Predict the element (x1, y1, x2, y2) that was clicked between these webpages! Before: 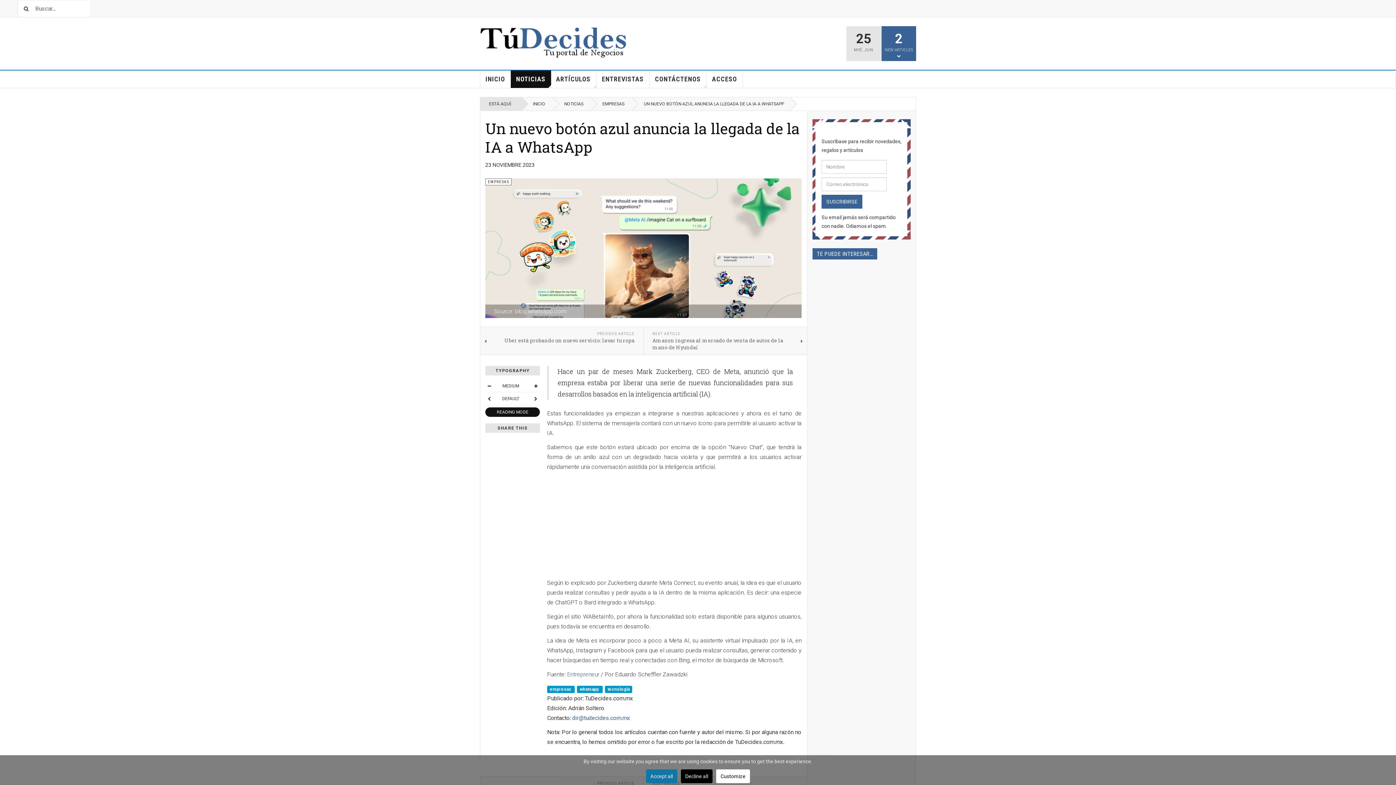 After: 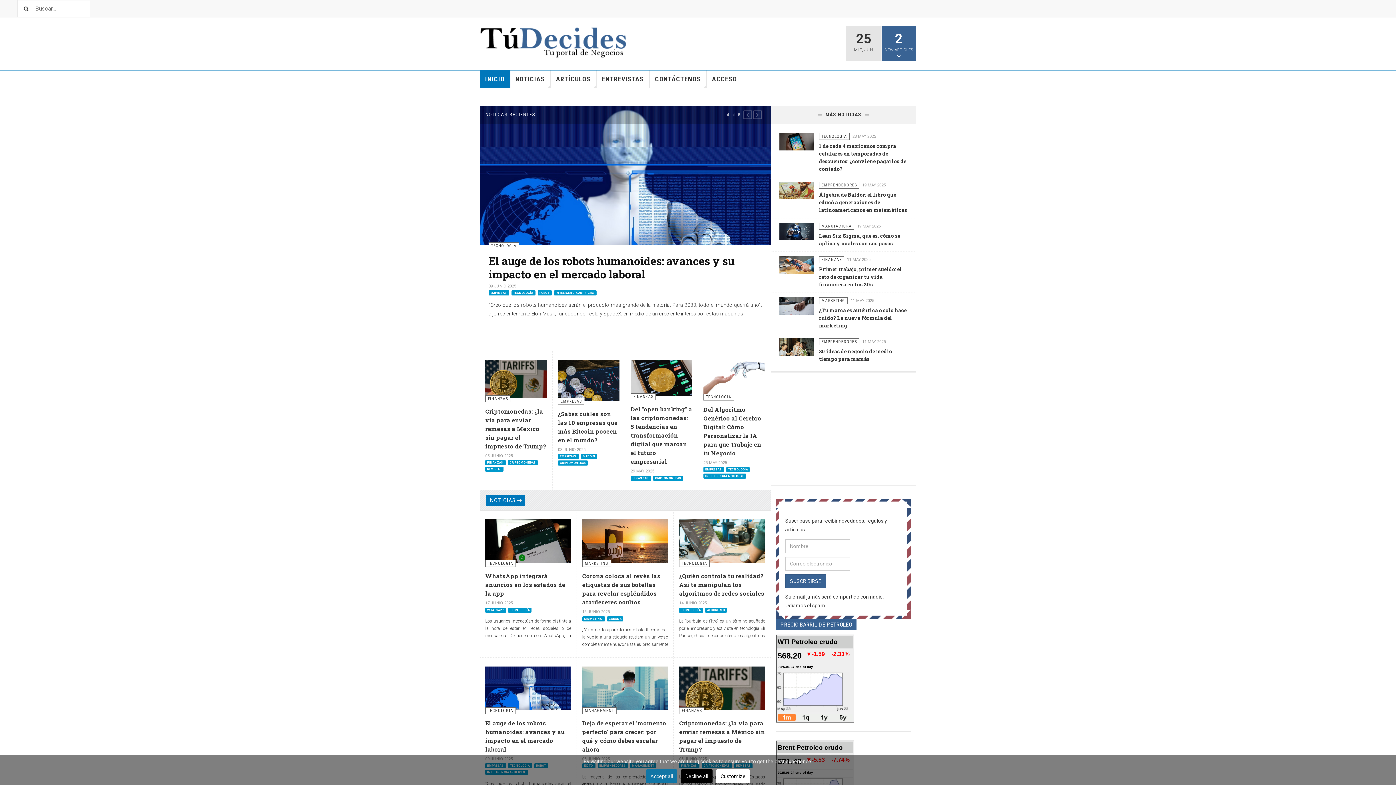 Action: bbox: (480, 26, 629, 57)